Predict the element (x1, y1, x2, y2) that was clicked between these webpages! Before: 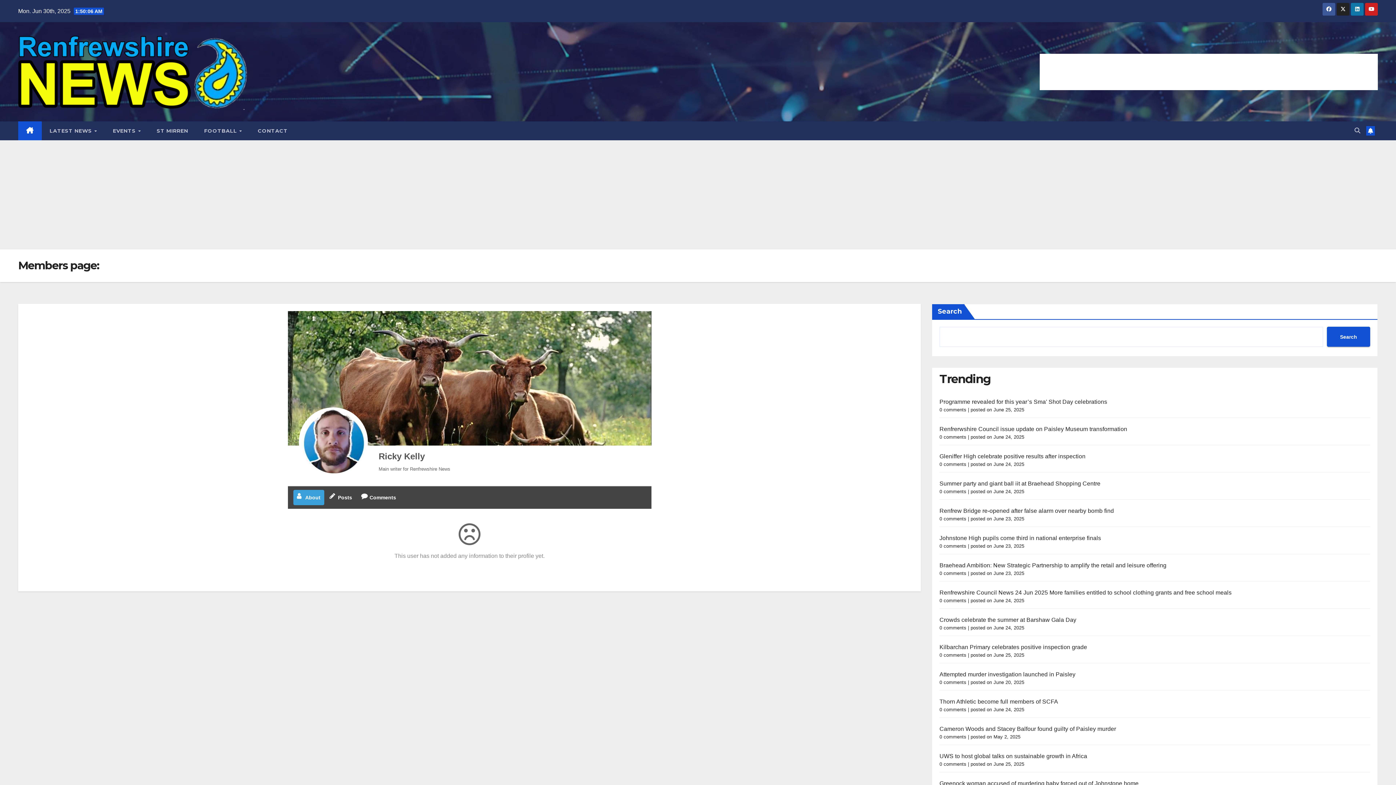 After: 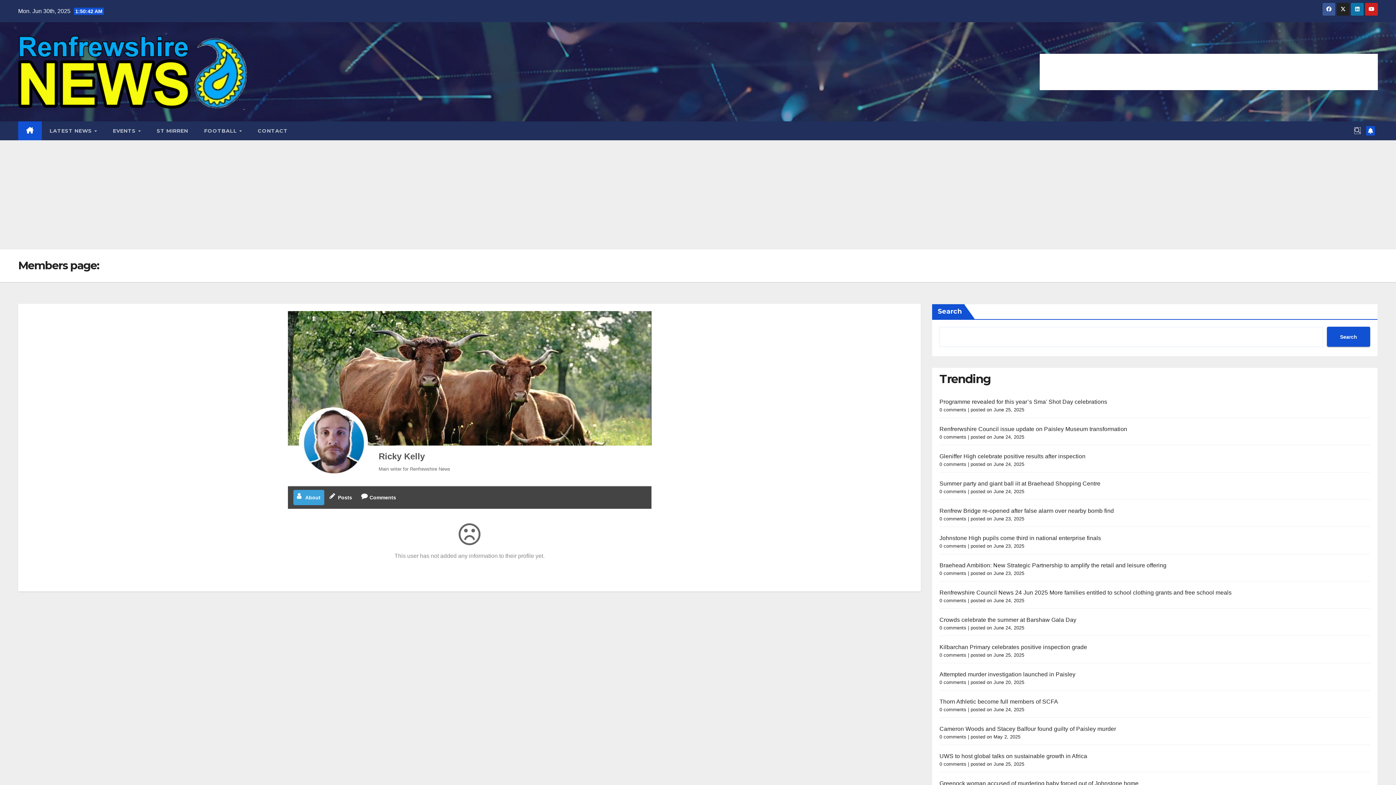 Action: bbox: (1354, 127, 1360, 133)